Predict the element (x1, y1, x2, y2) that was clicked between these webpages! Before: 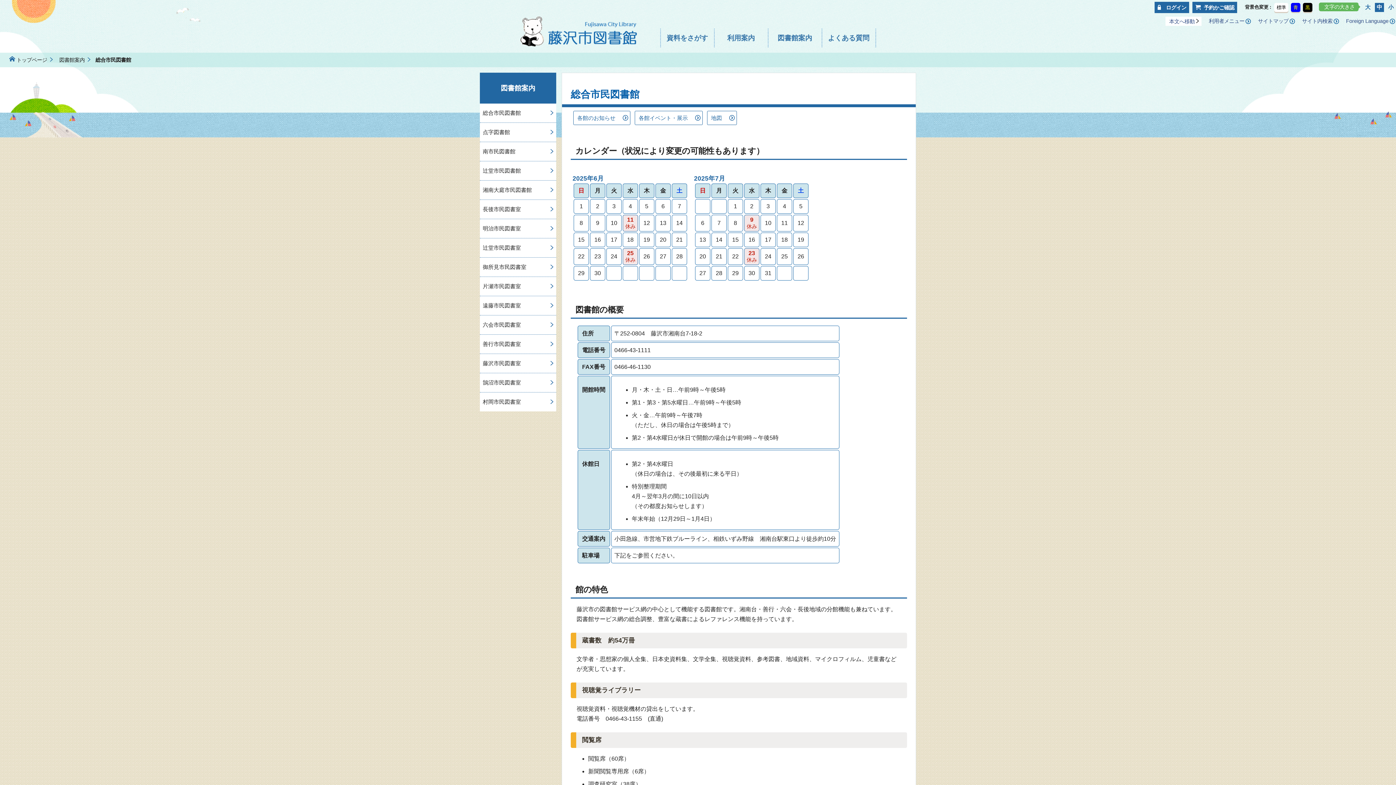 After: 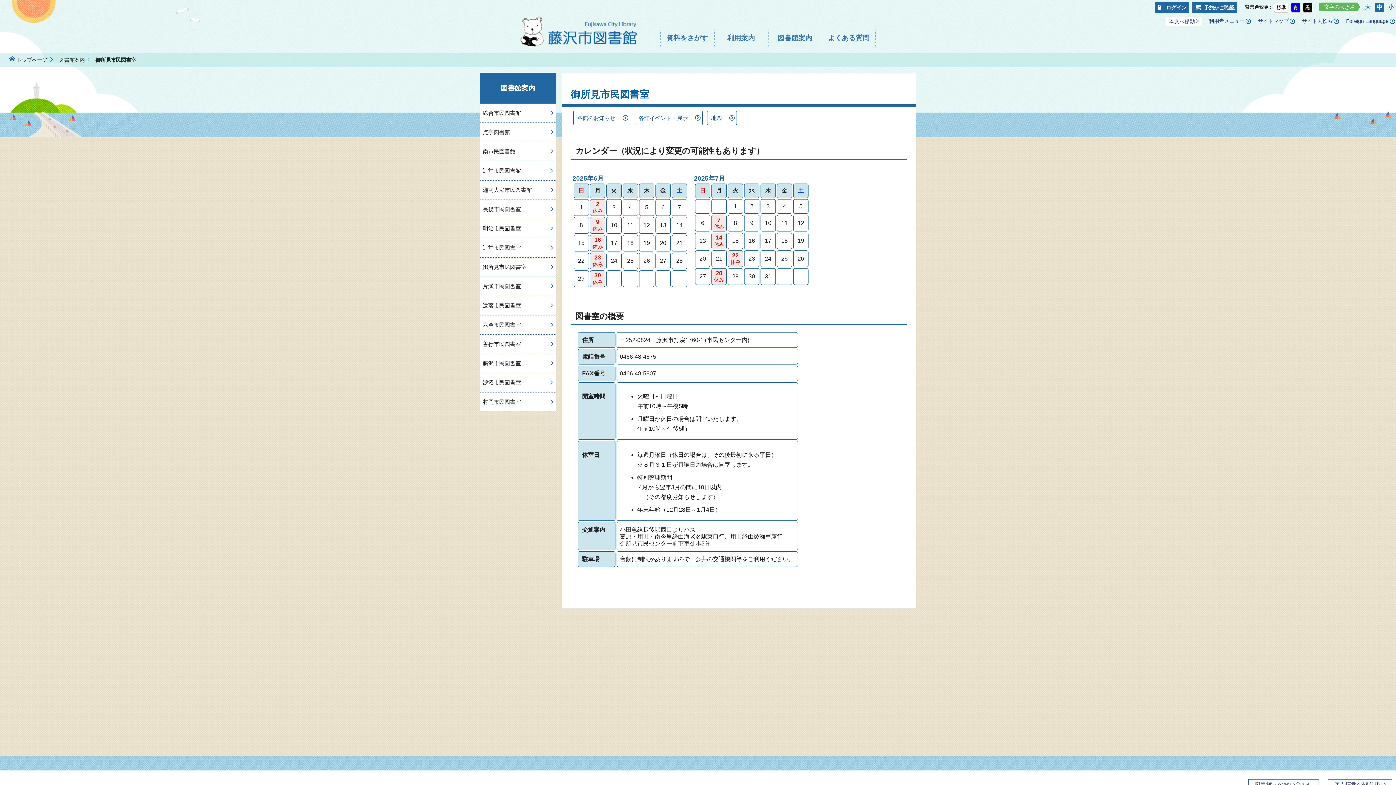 Action: bbox: (480, 257, 556, 276) label: 御所見市民図書室